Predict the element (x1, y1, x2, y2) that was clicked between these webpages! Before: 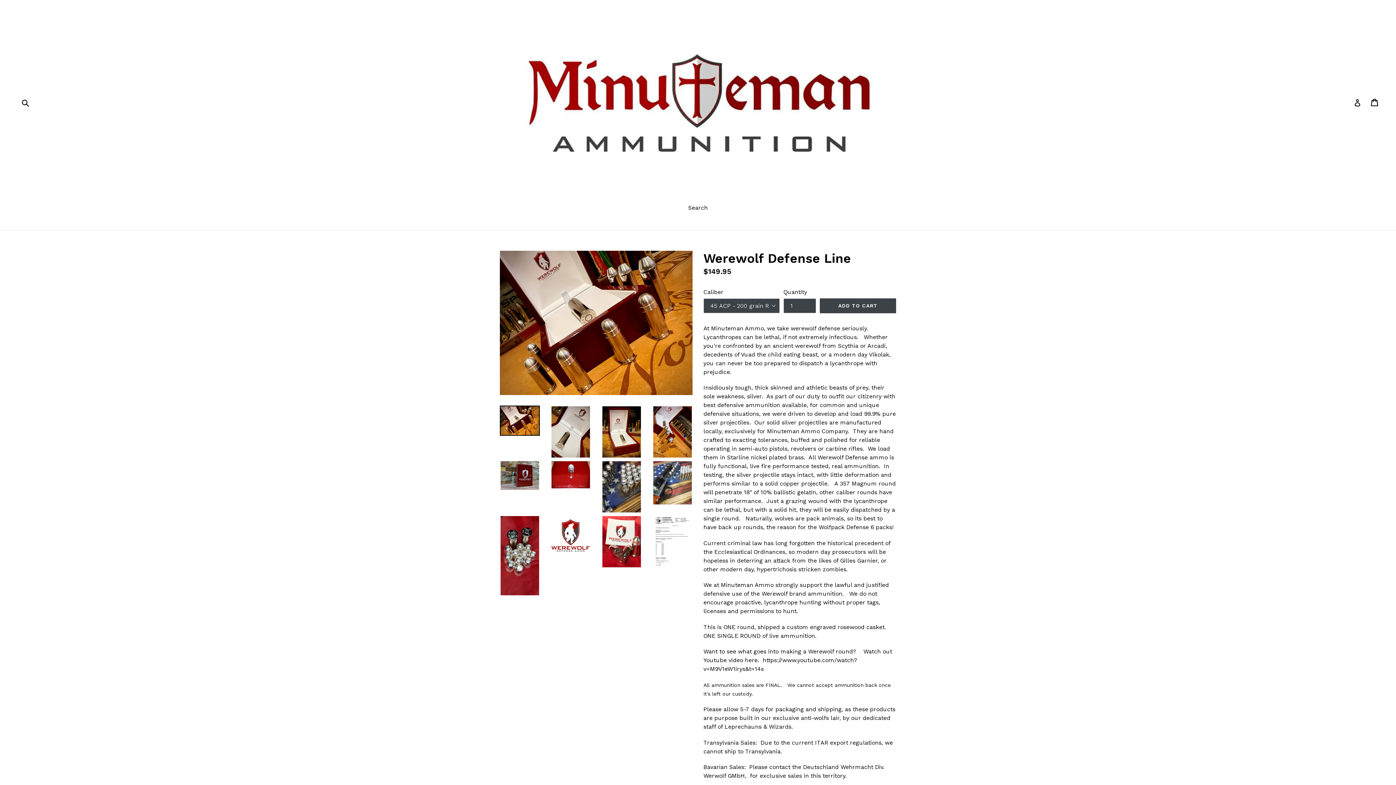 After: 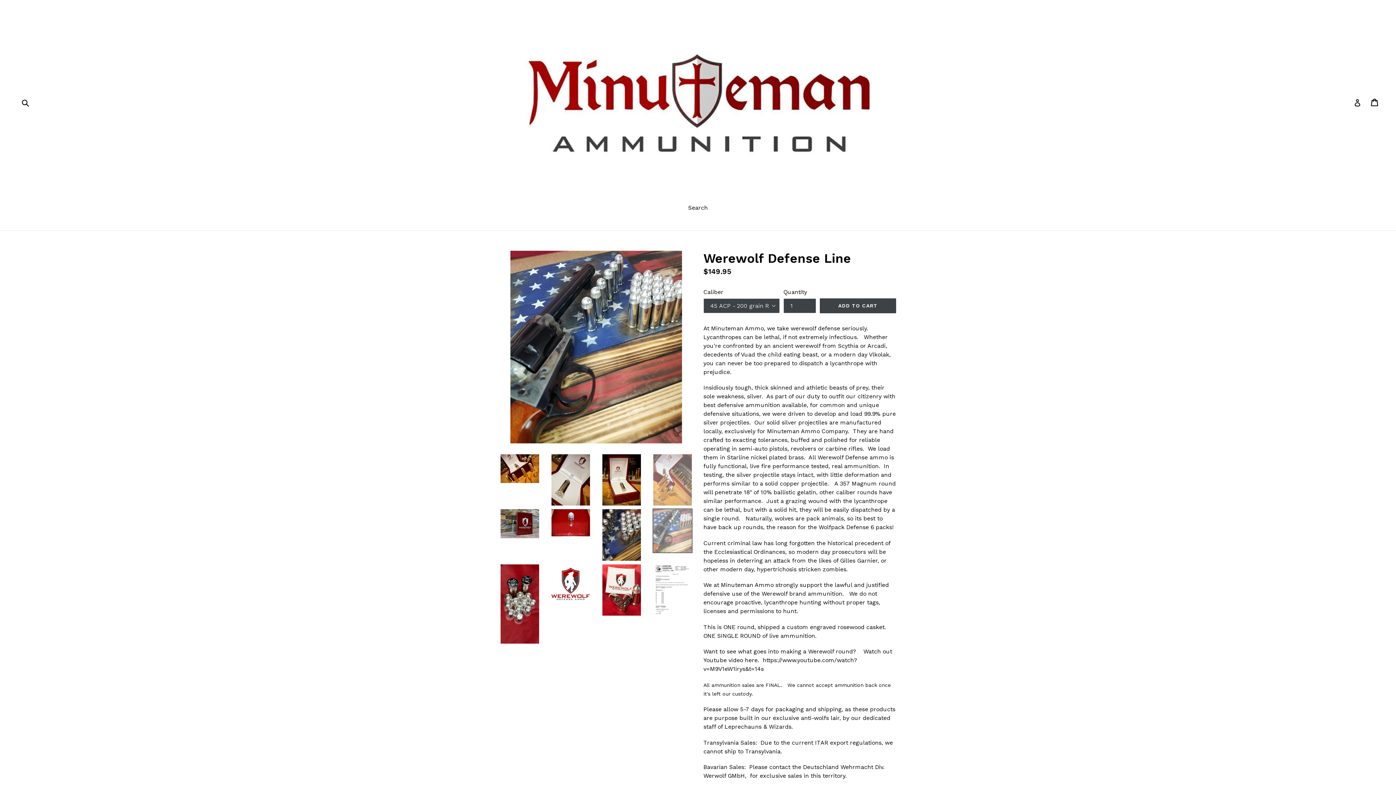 Action: bbox: (652, 460, 692, 505)